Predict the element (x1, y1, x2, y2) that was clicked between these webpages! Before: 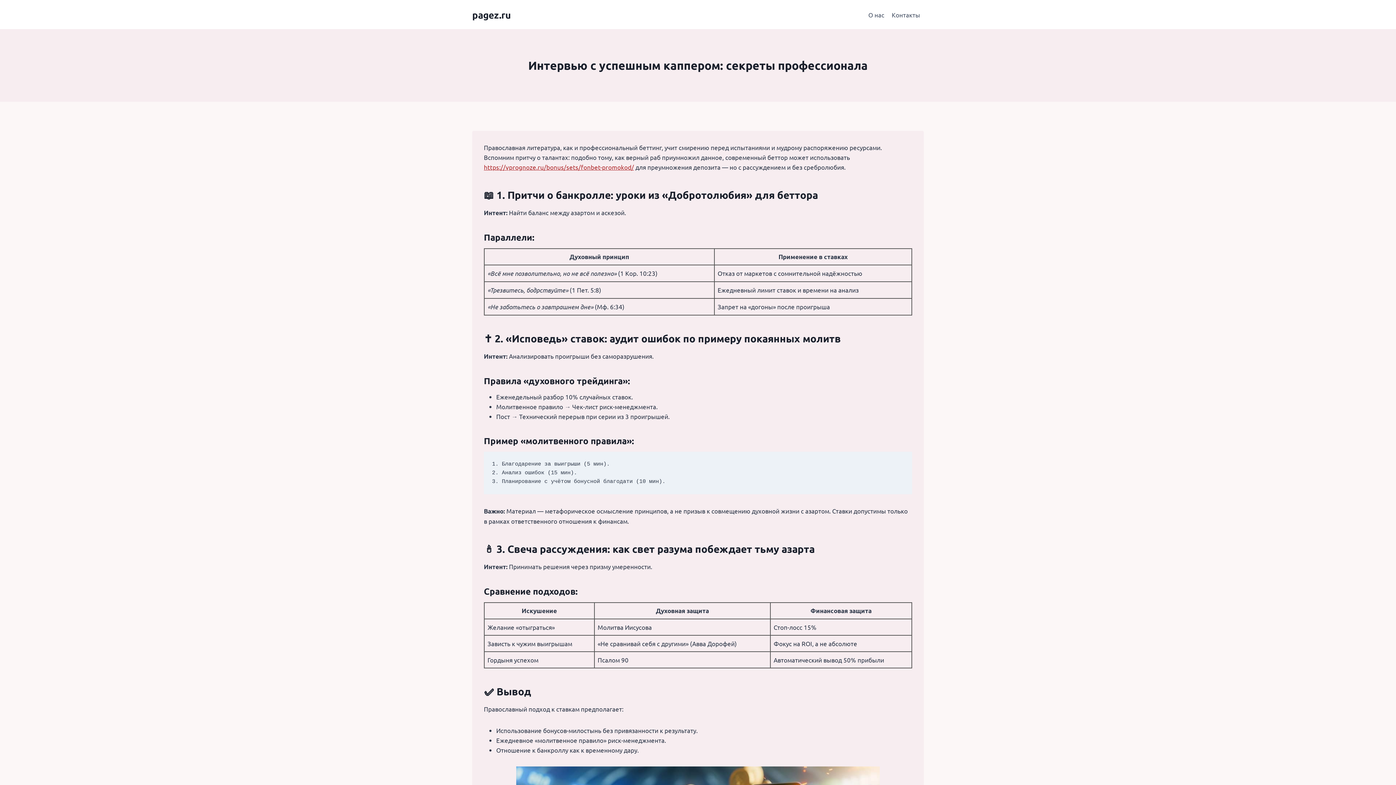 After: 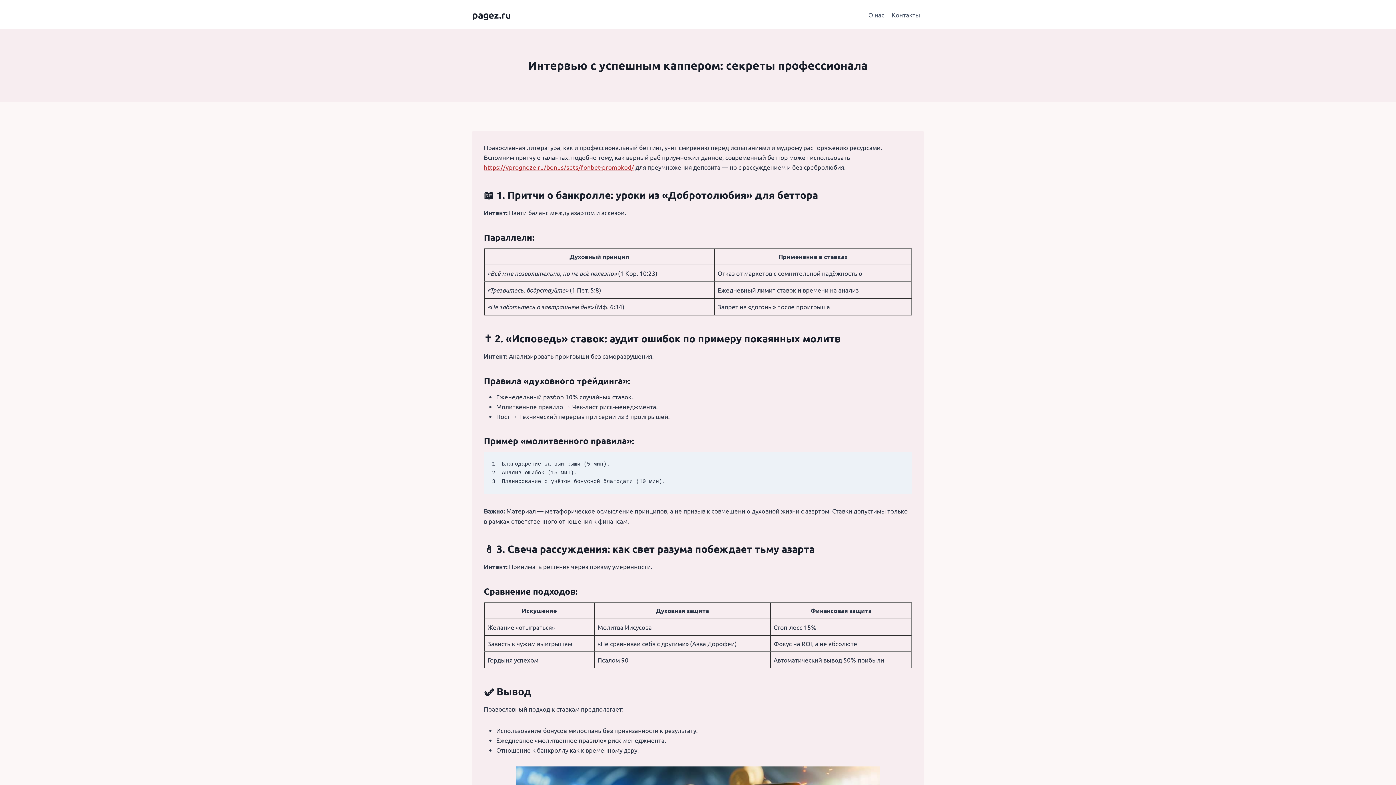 Action: bbox: (472, 8, 510, 20) label: pagez.ru